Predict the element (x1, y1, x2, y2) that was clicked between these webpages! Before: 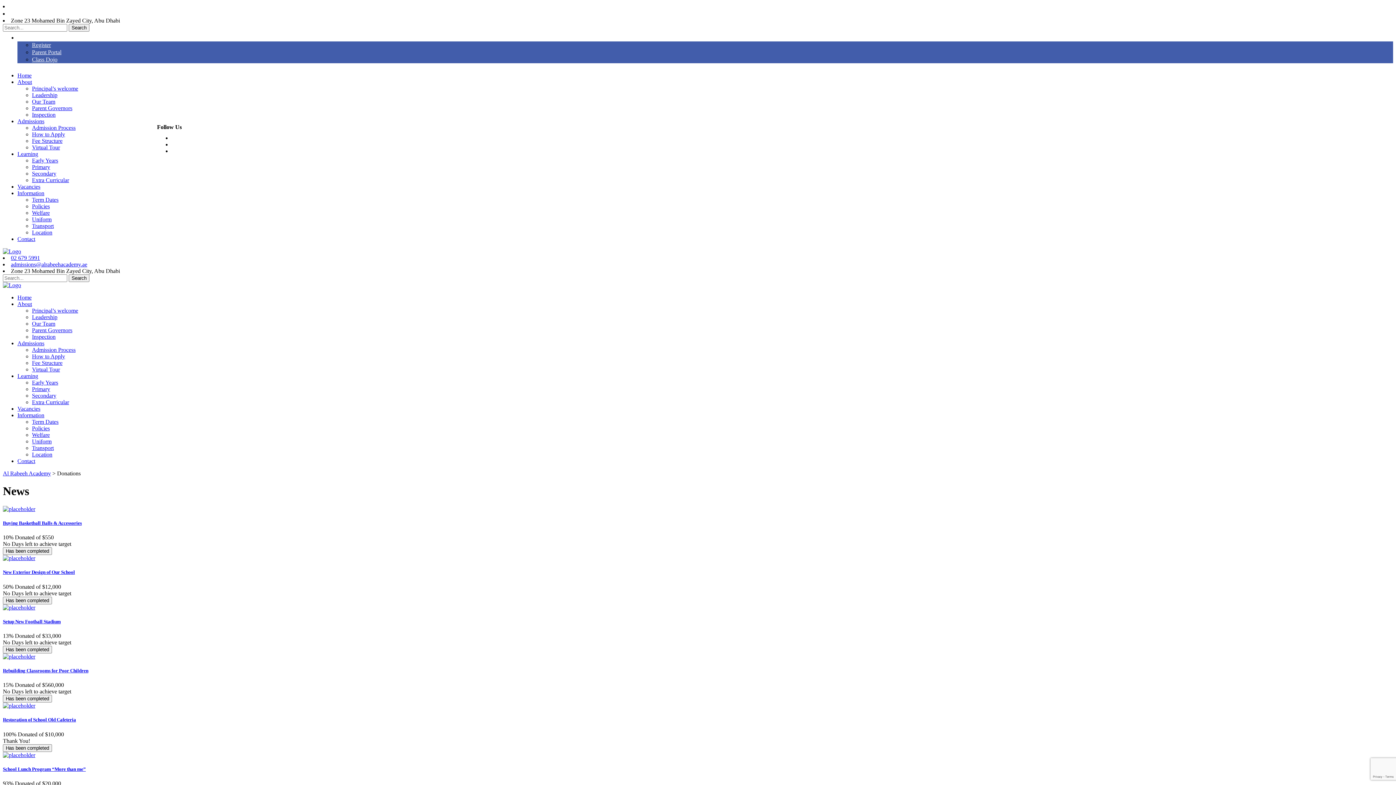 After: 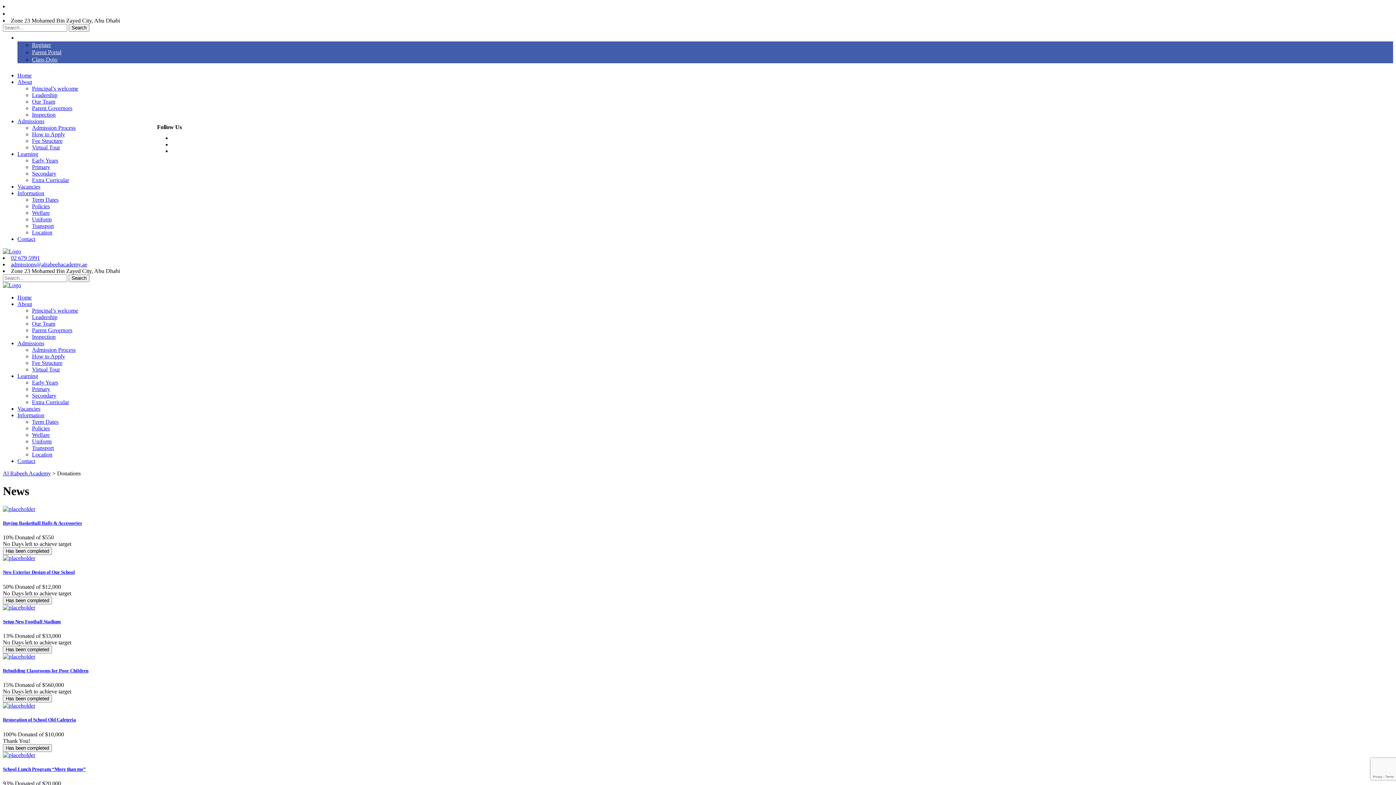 Action: bbox: (10, 3, 40, 9) label: 02 679 5991